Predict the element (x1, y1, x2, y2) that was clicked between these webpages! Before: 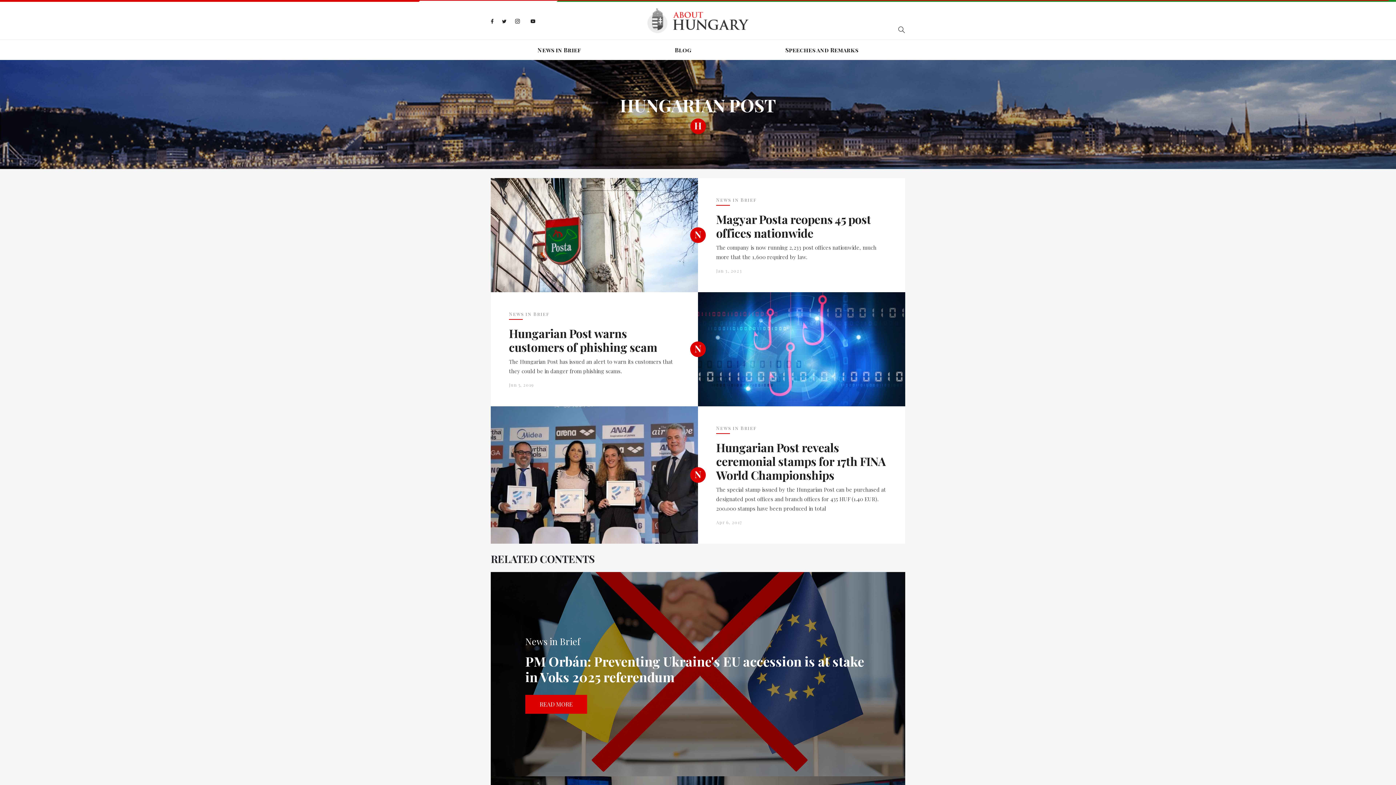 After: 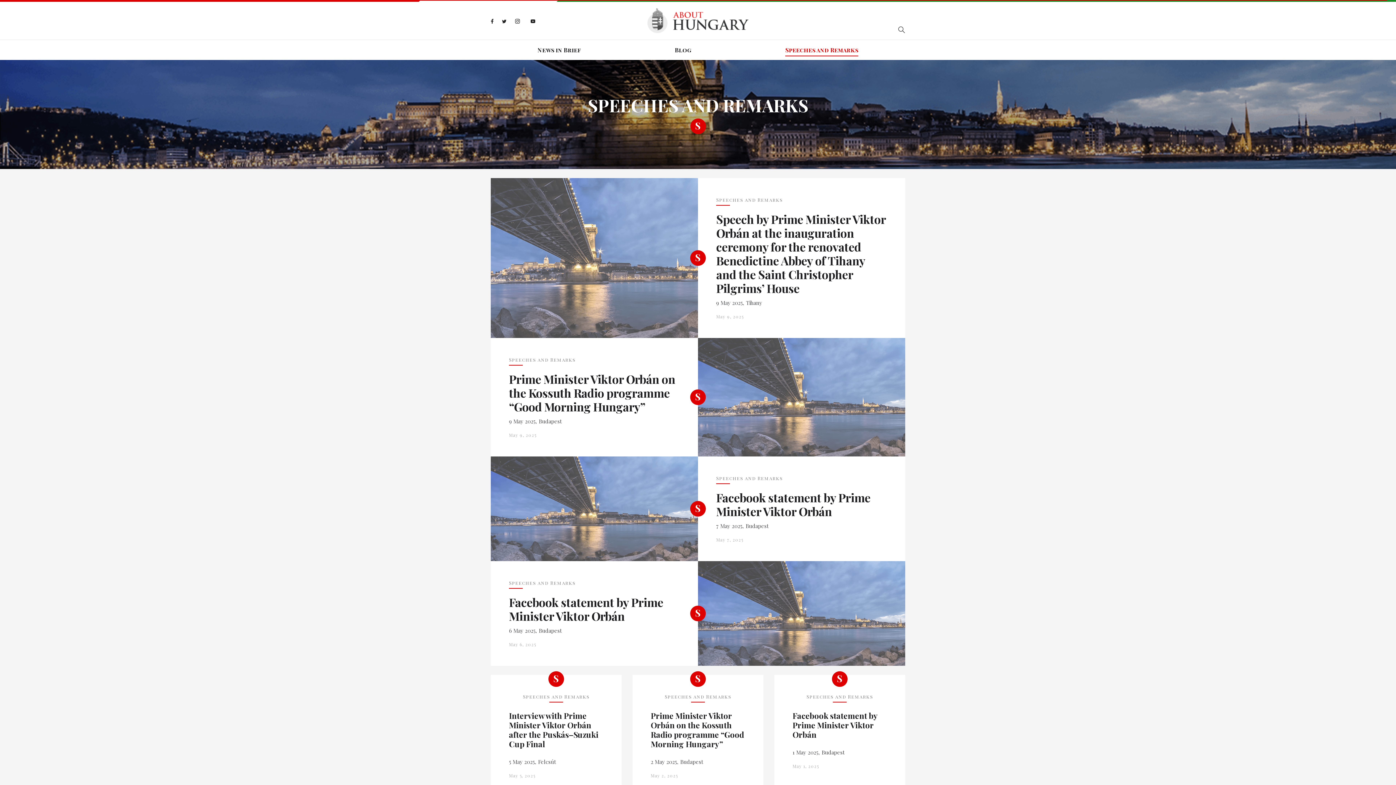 Action: bbox: (785, 45, 858, 54) label: Speeches and Remarks